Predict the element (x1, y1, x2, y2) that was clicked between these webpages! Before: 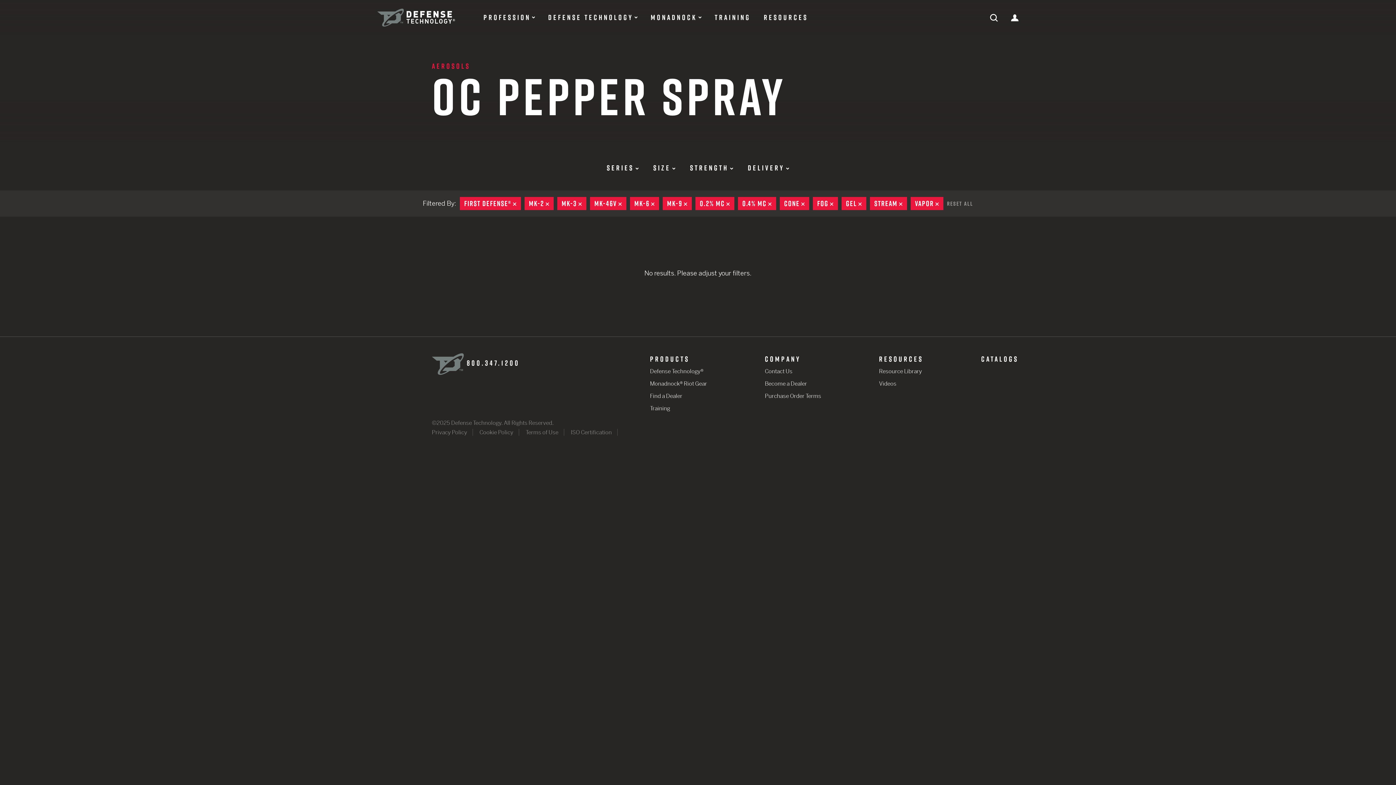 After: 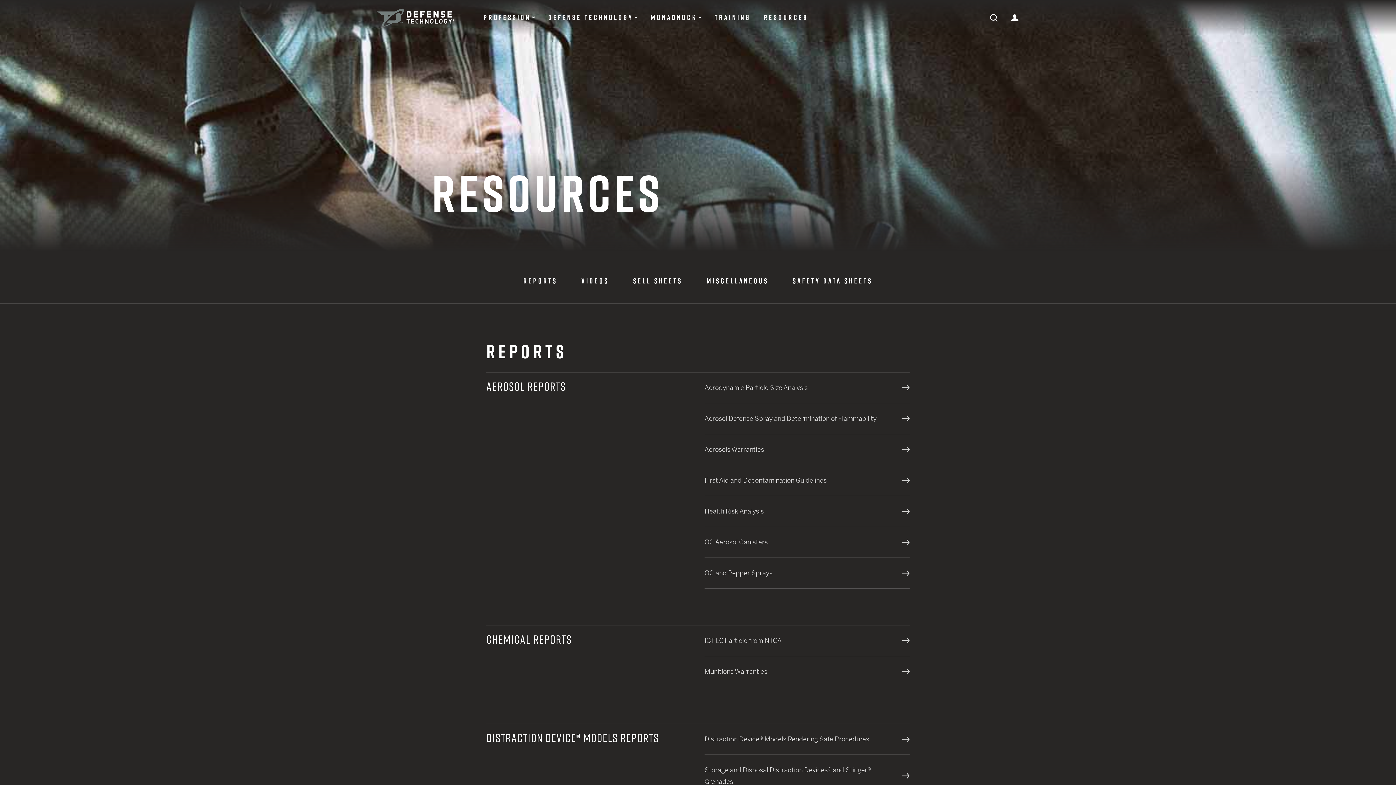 Action: bbox: (764, 13, 808, 21) label: RESOURCES